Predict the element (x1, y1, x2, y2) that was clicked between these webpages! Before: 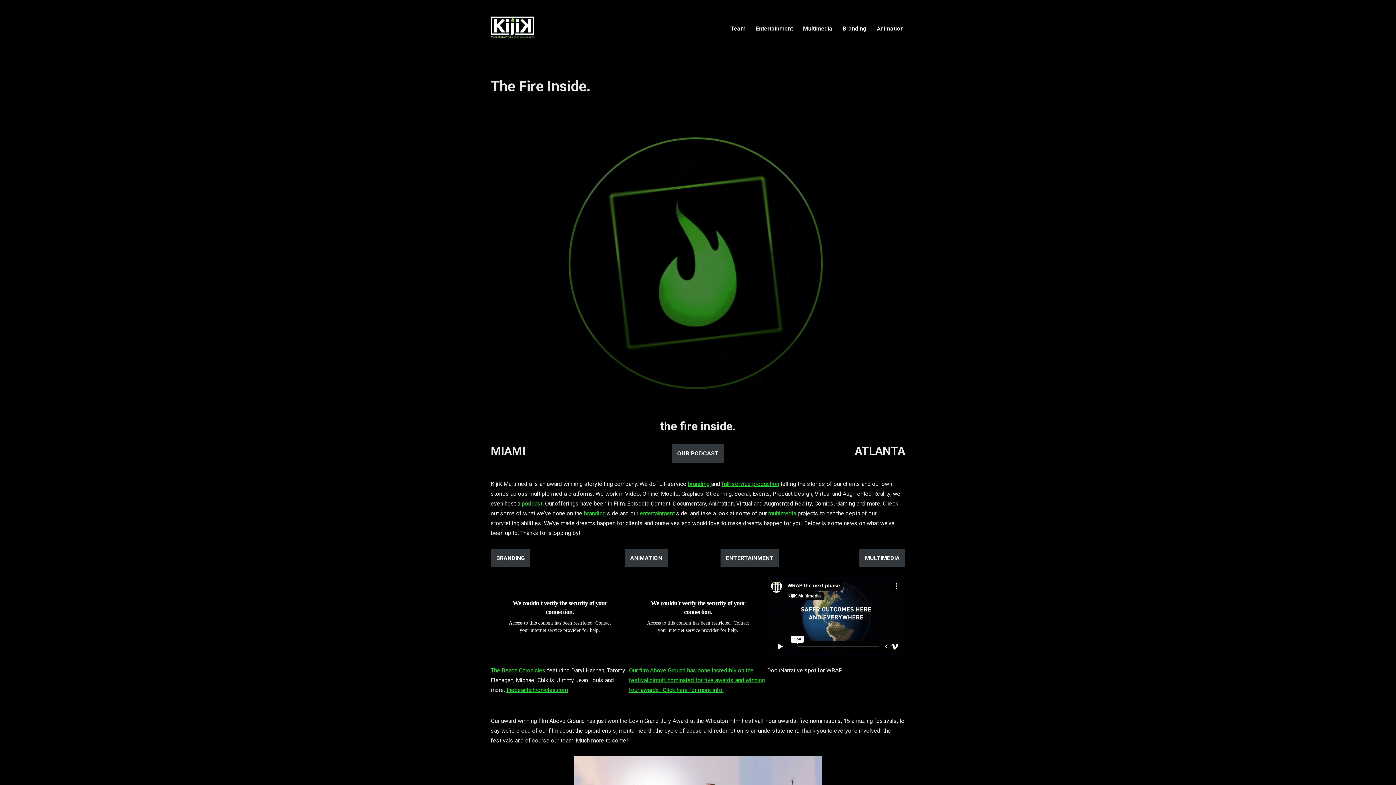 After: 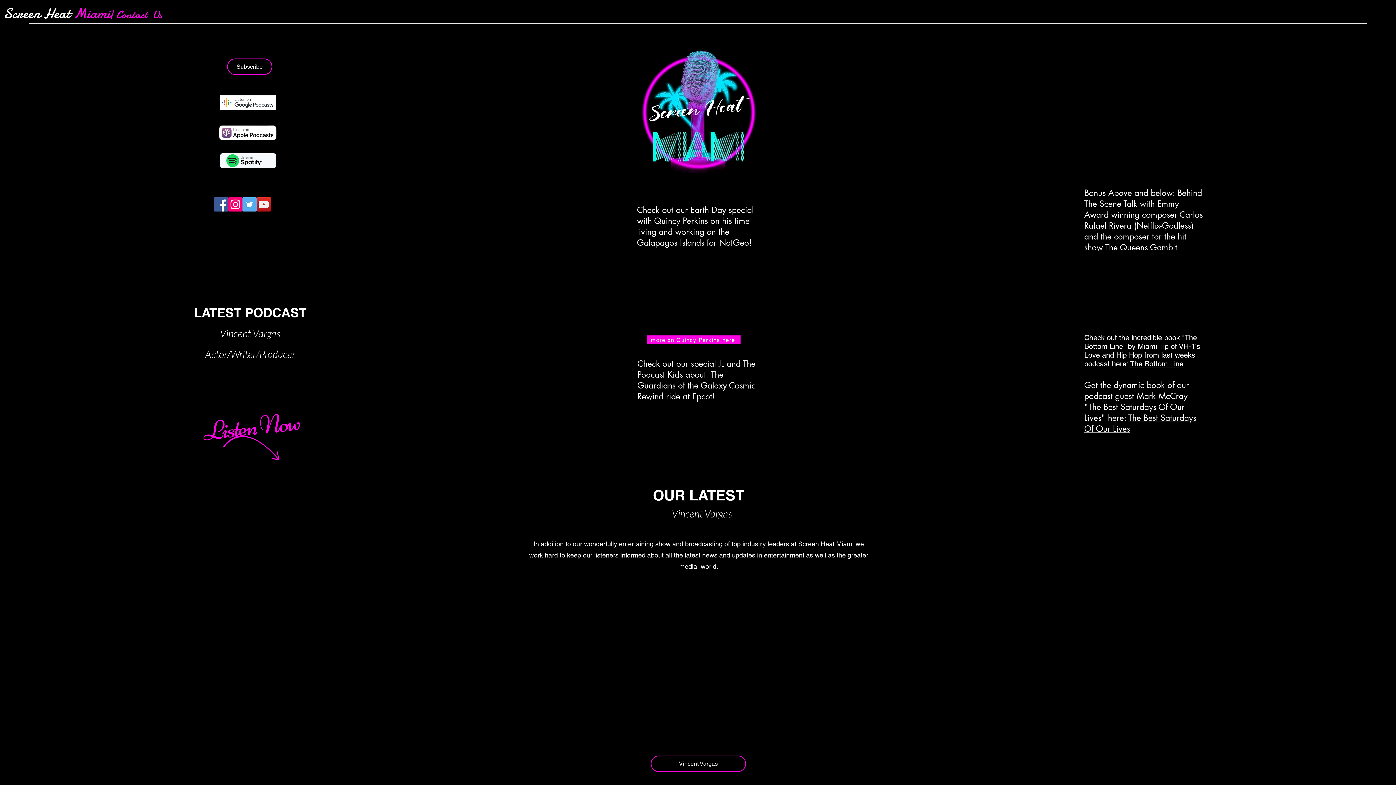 Action: label: OUR PODCAST bbox: (672, 444, 724, 462)